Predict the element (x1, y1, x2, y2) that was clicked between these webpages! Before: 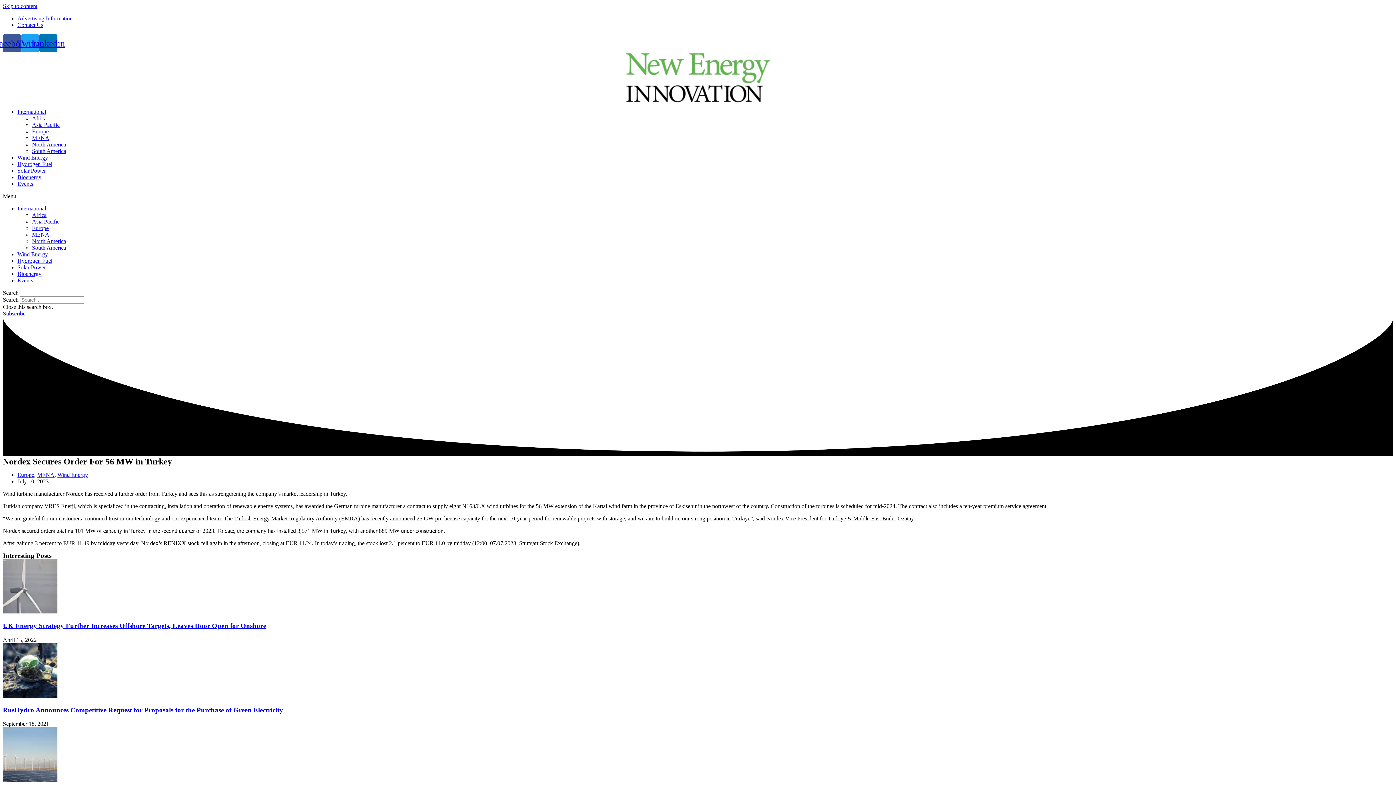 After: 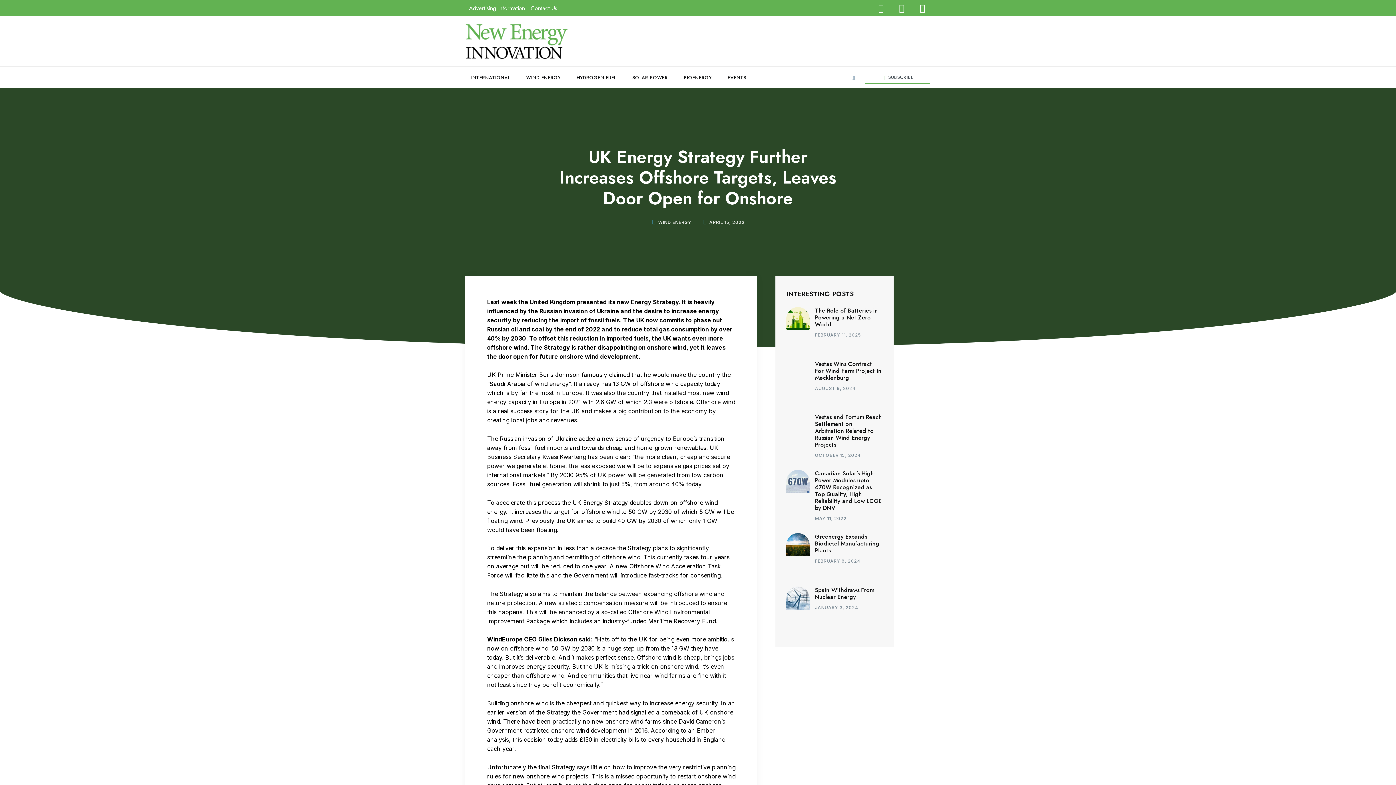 Action: bbox: (2, 622, 266, 629) label: UK Energy Strategy Further Increases Offshore Targets, Leaves Door Open for Onshore